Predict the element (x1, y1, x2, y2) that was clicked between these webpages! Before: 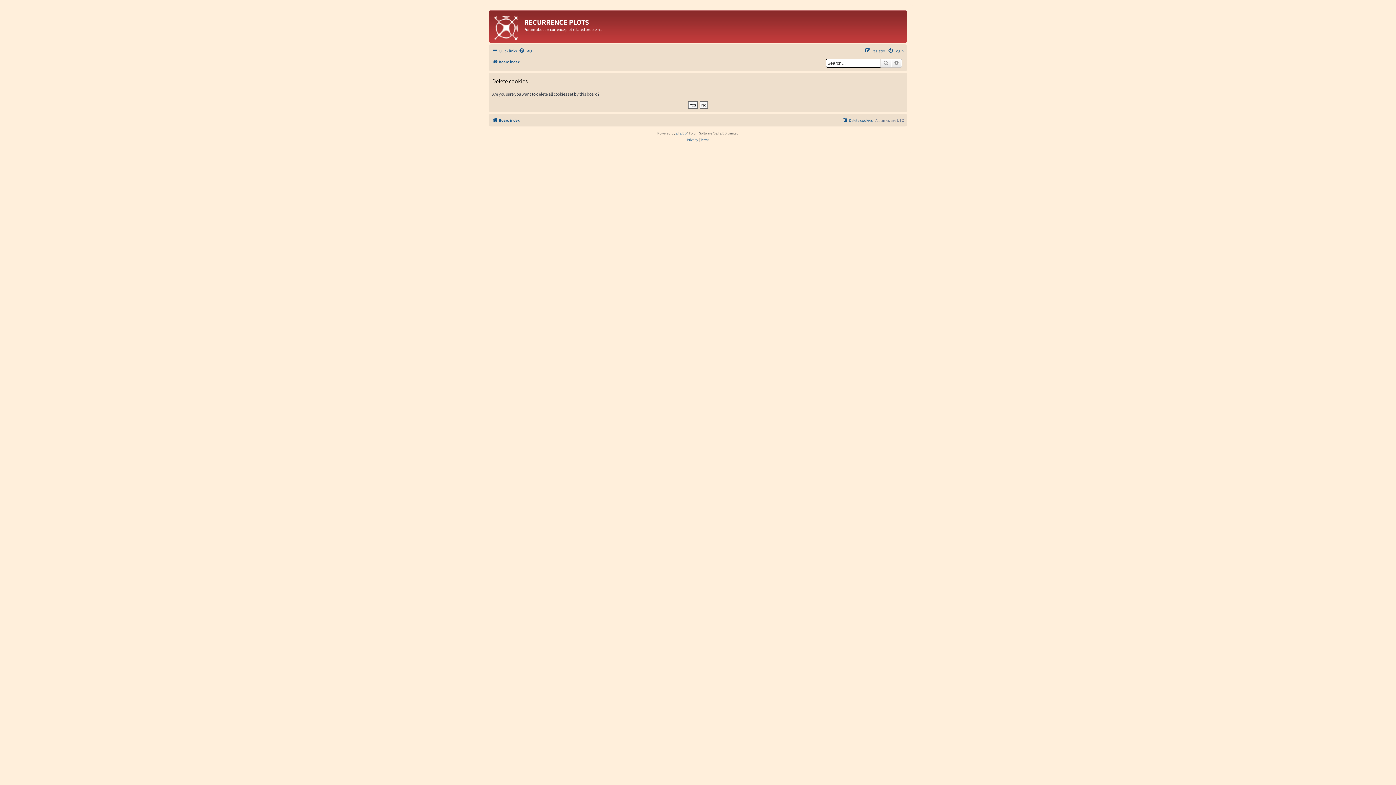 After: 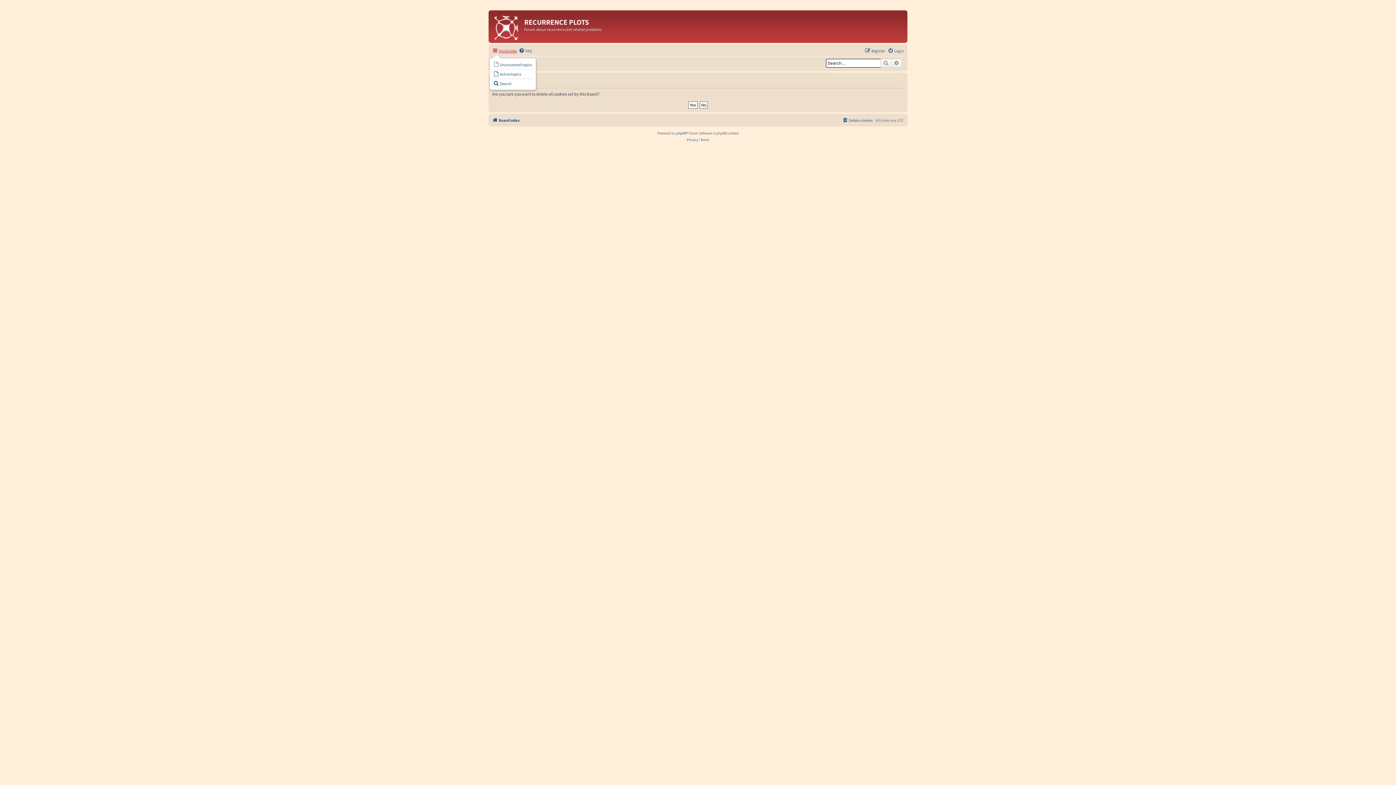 Action: label: Quick links bbox: (492, 46, 517, 55)